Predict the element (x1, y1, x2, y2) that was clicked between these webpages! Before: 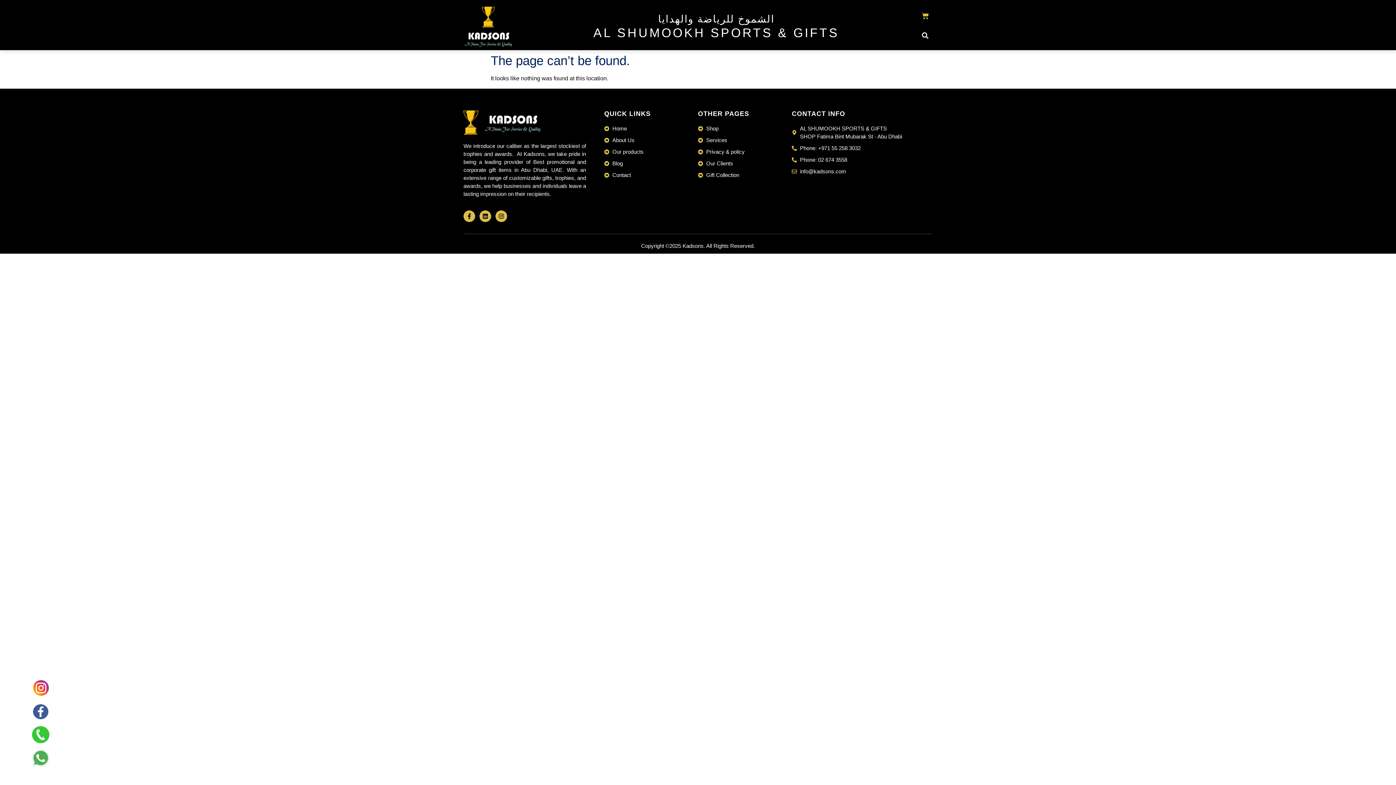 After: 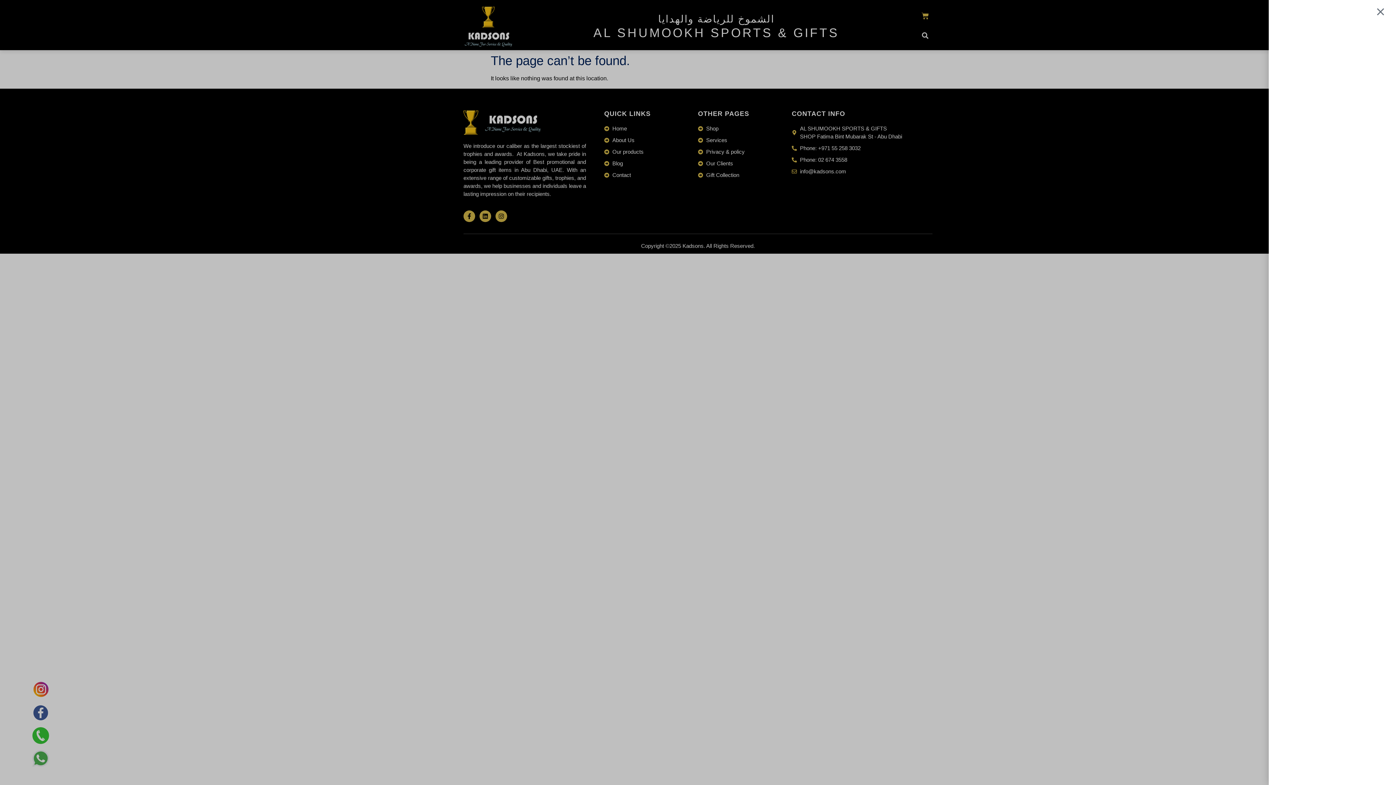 Action: bbox: (921, 12, 929, 19) label: CART